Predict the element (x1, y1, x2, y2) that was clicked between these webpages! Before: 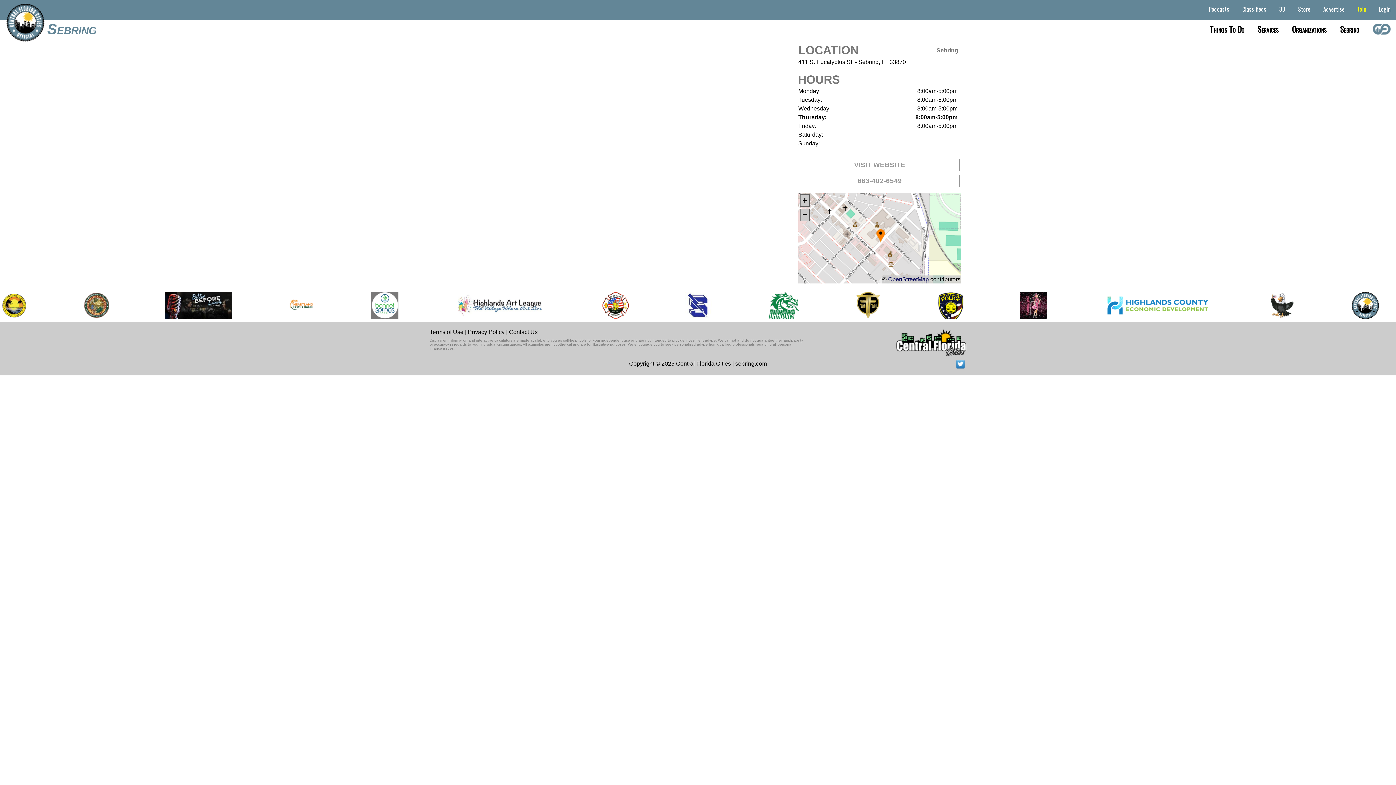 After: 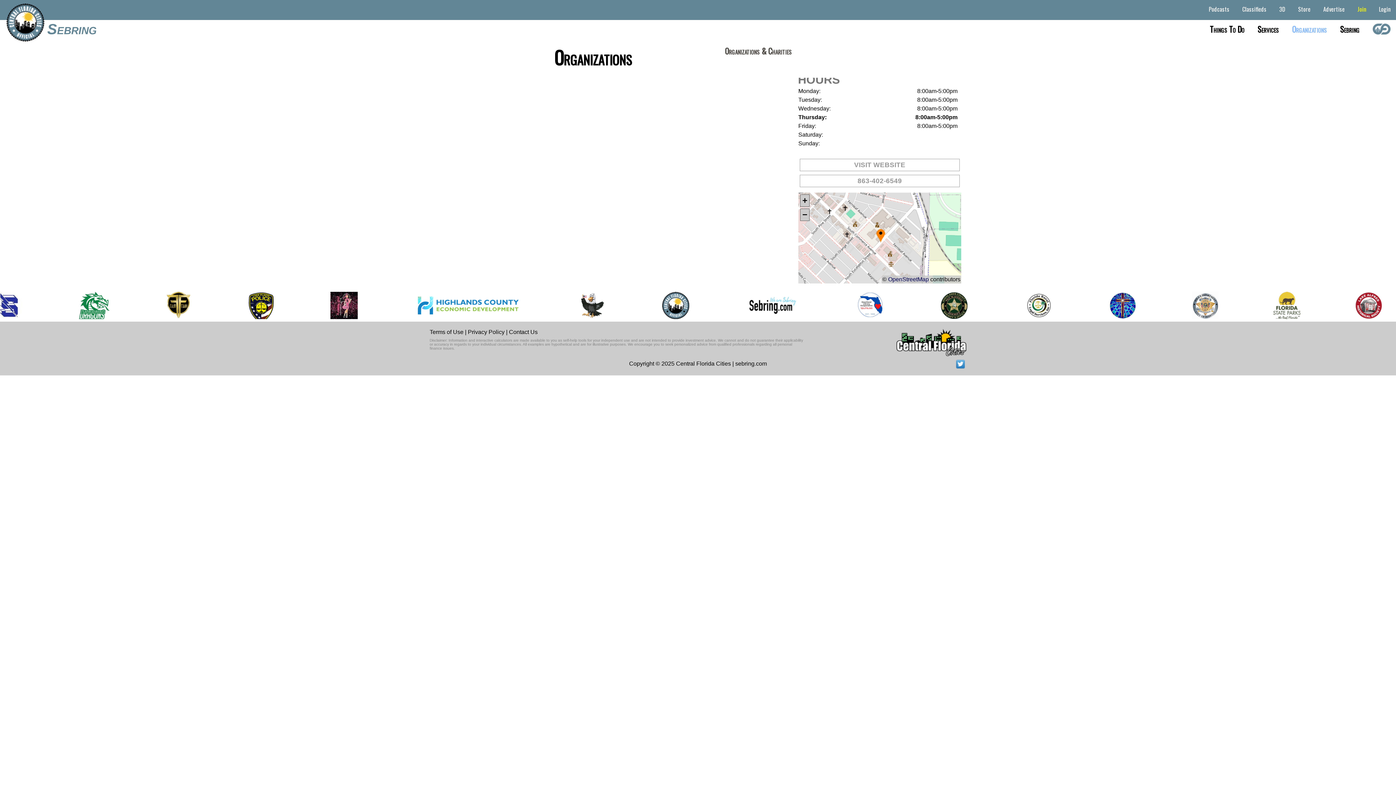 Action: bbox: (1288, 21, 1330, 36) label: Organizations